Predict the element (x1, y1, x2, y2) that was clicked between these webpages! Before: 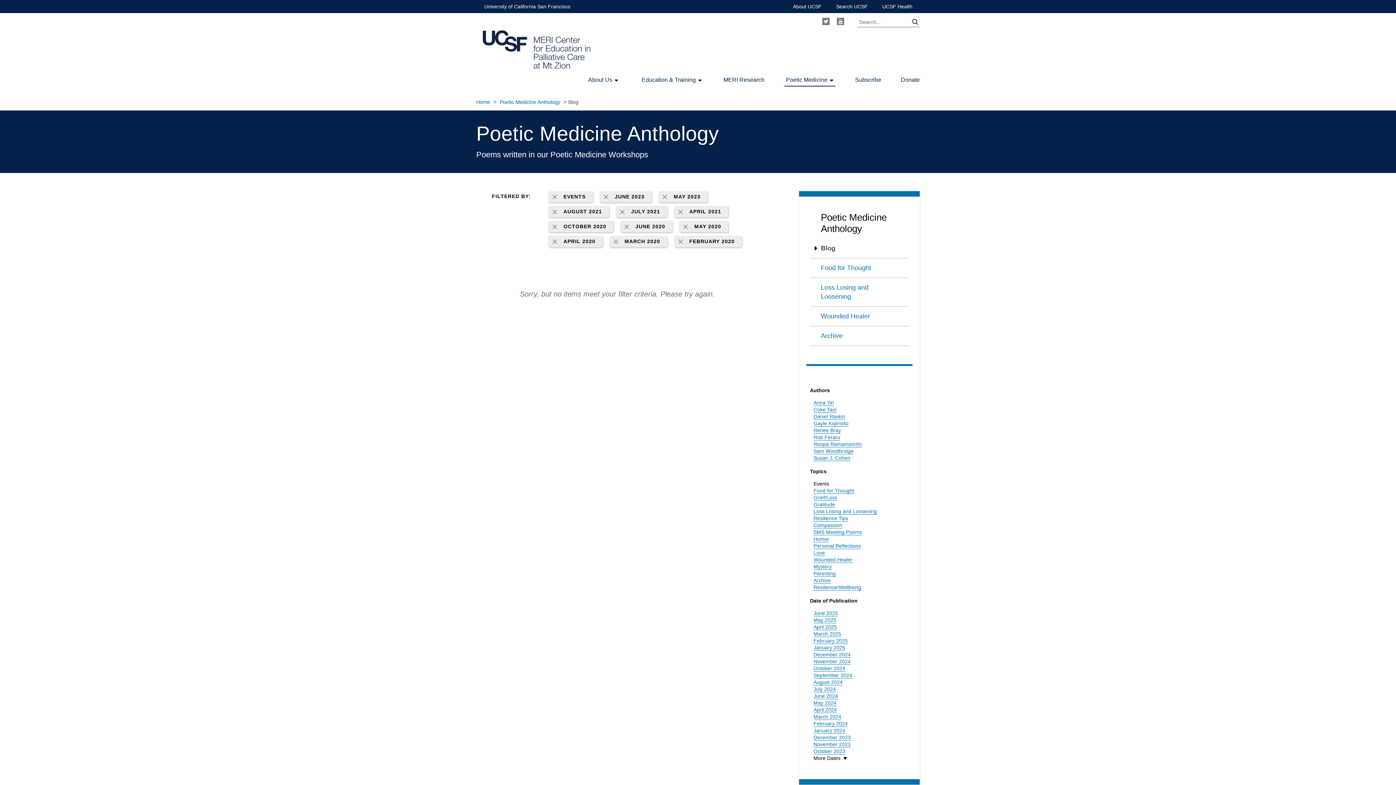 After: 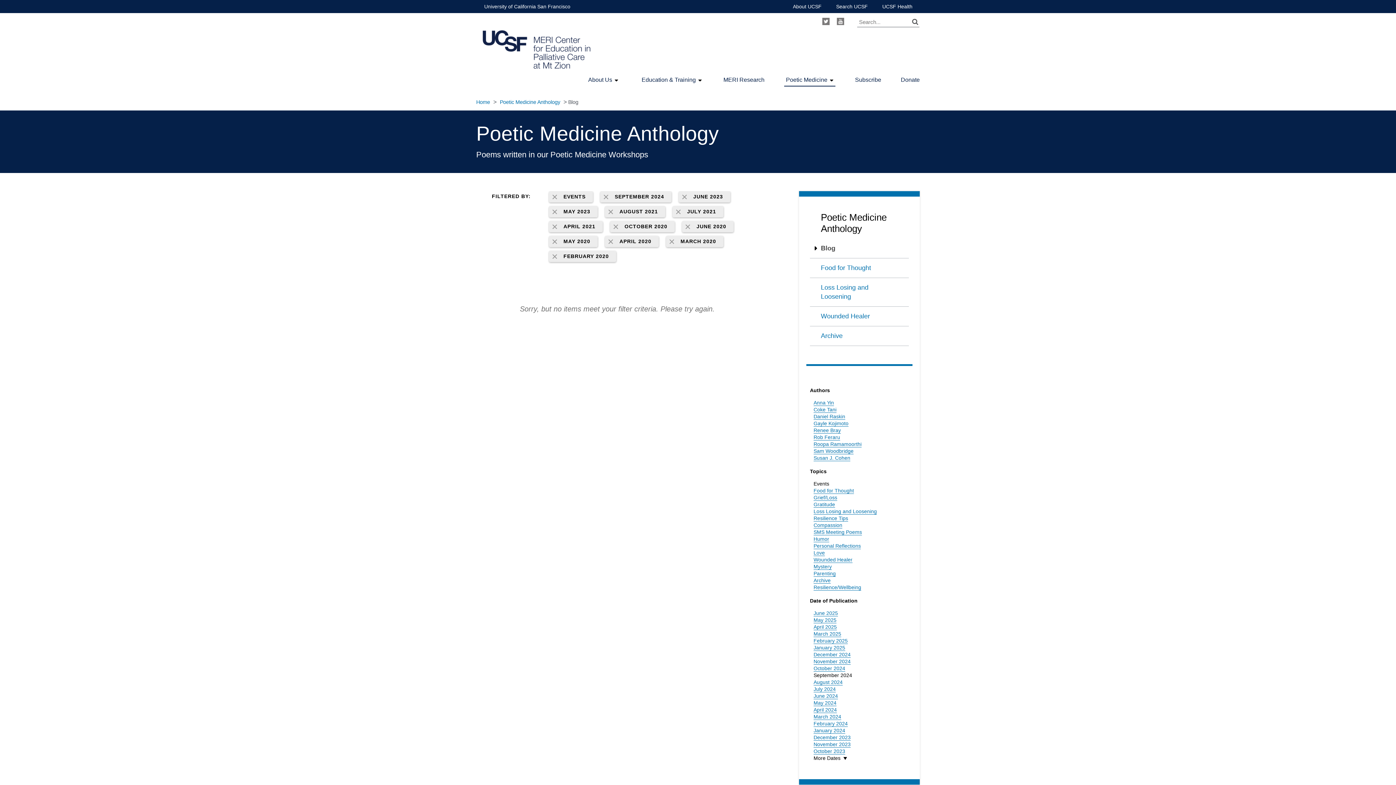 Action: label: September 2024 bbox: (813, 672, 852, 678)